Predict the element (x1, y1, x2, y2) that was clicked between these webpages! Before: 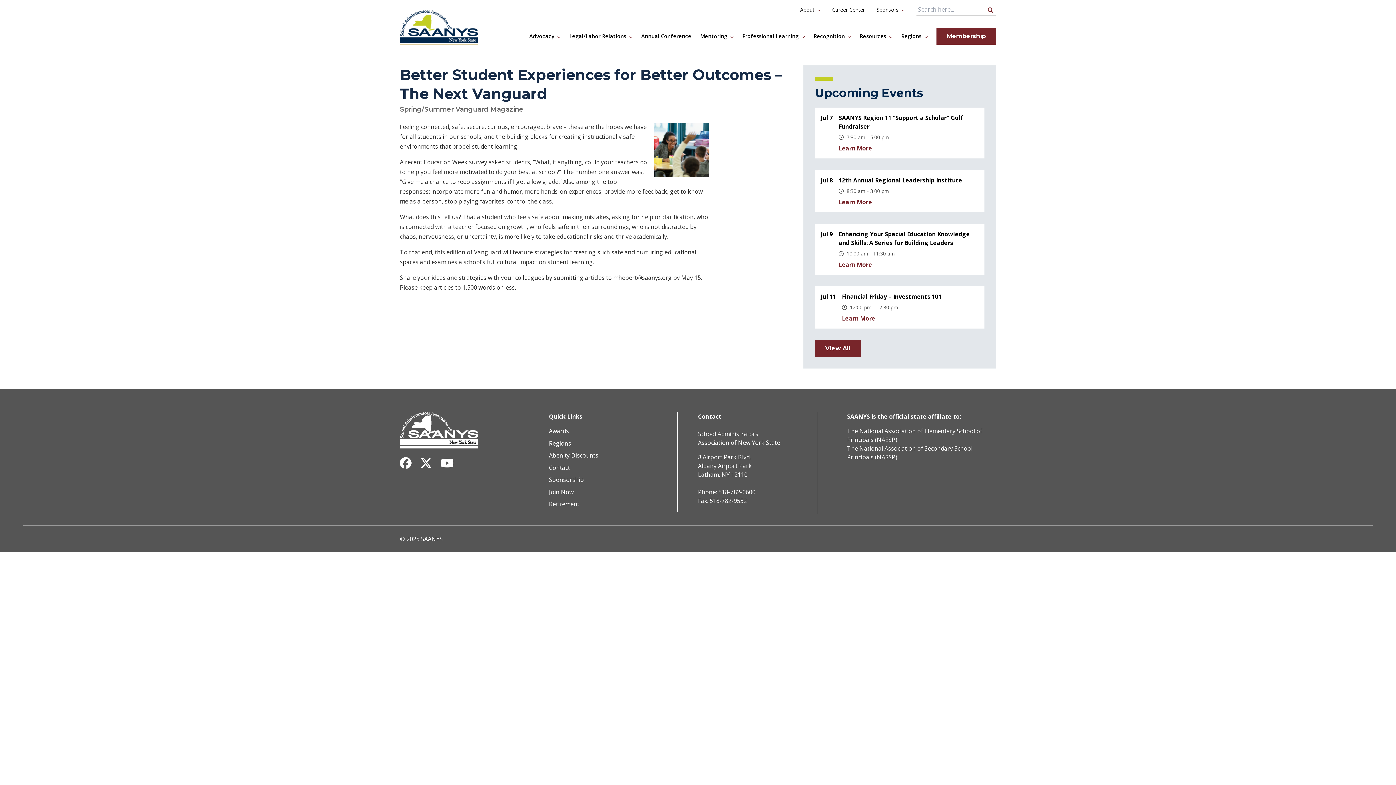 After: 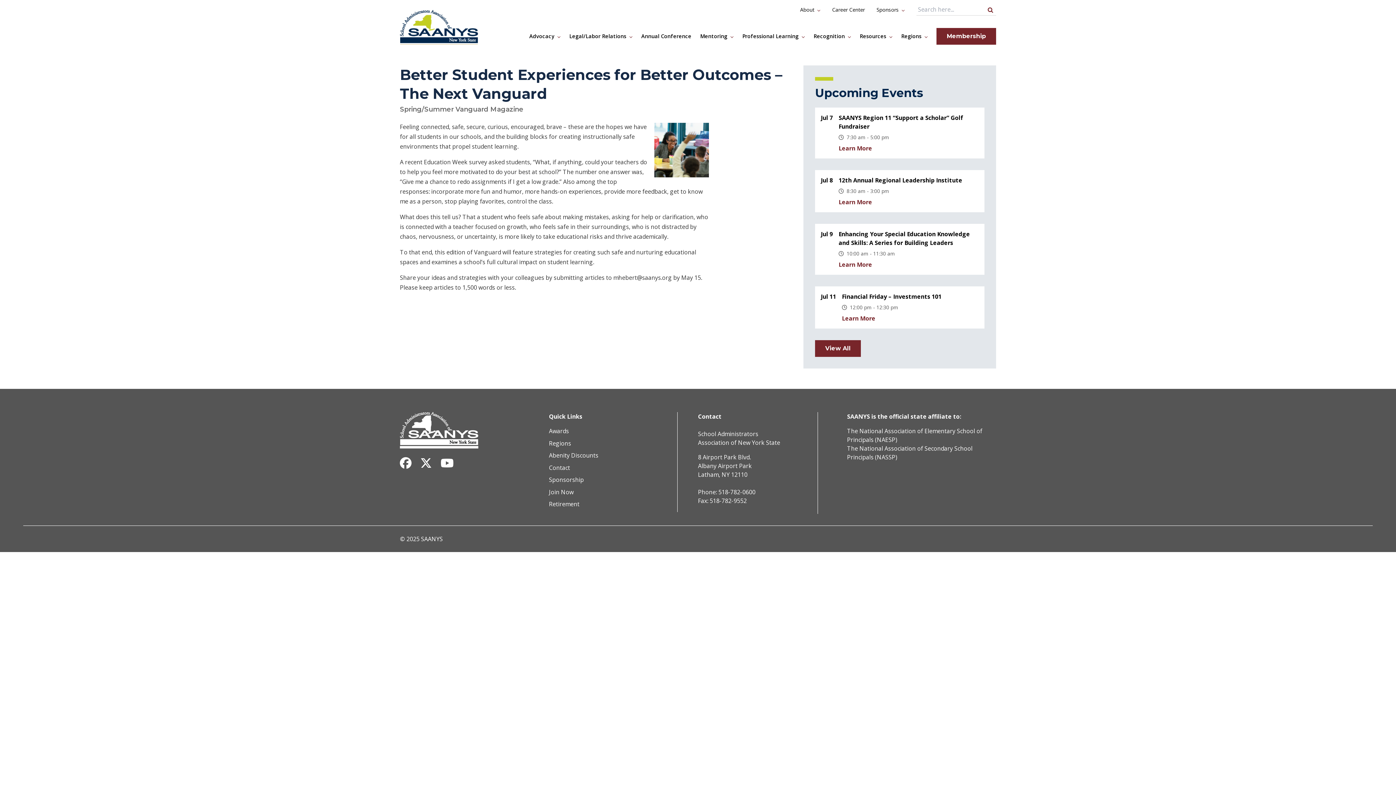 Action: label: Youtube bbox: (440, 457, 453, 469)